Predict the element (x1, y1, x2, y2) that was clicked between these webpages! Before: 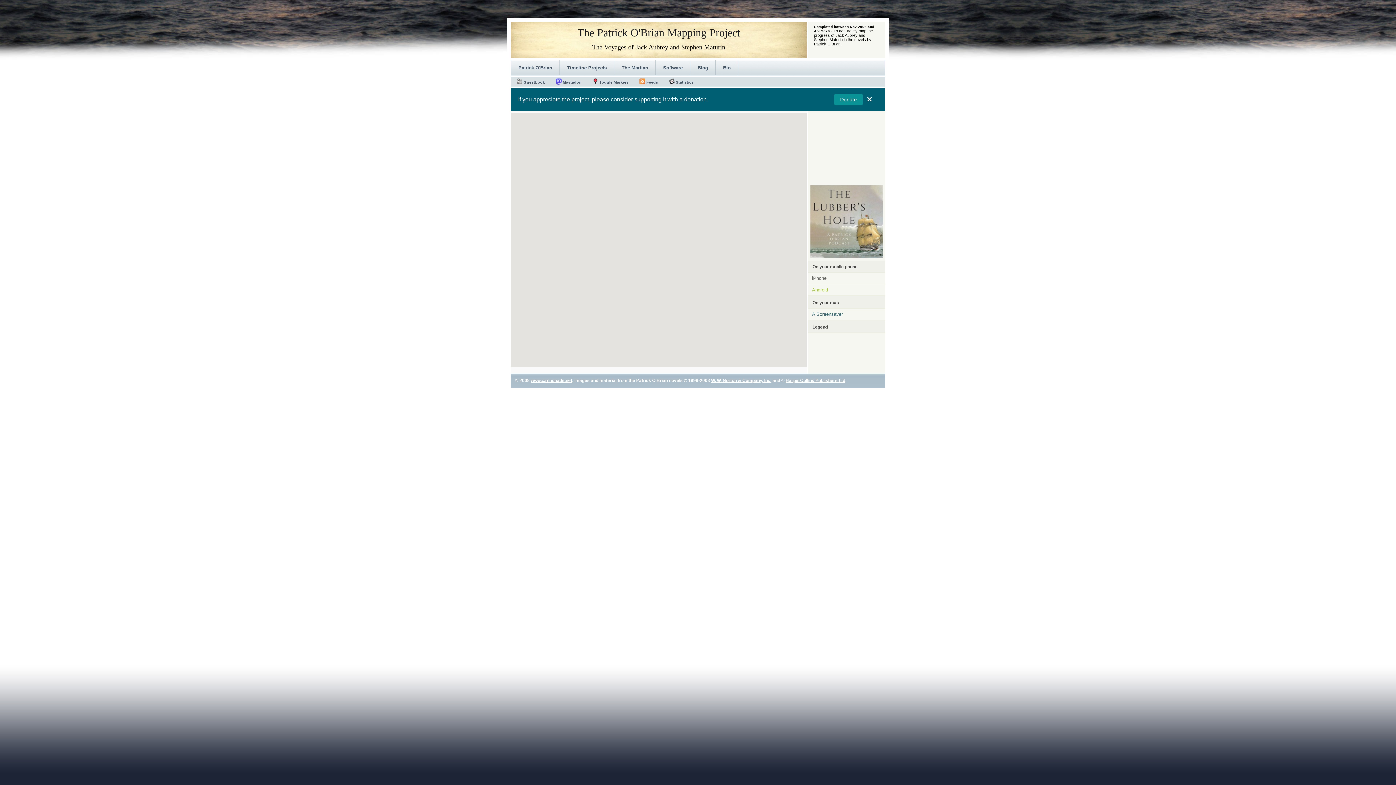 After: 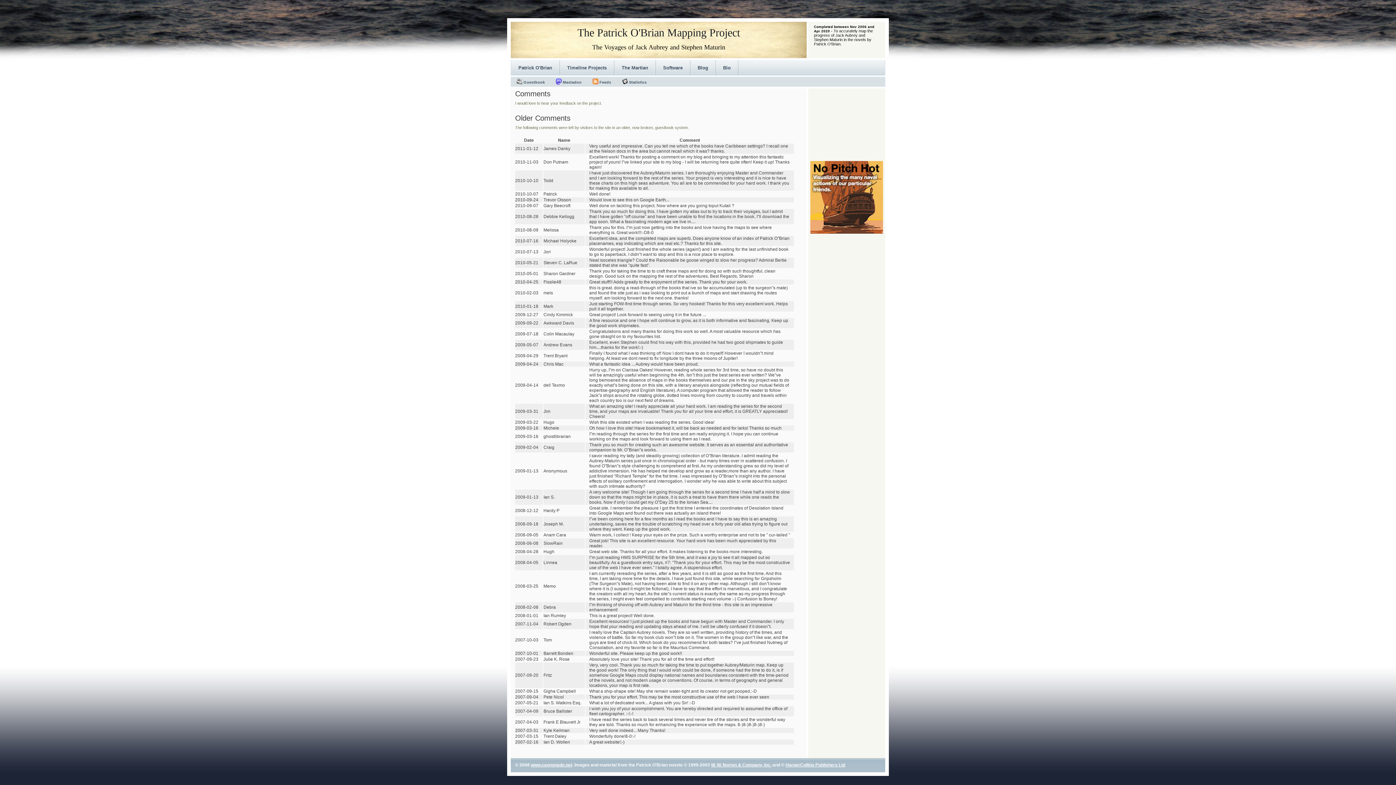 Action: label:  Guestbook bbox: (516, 80, 545, 84)